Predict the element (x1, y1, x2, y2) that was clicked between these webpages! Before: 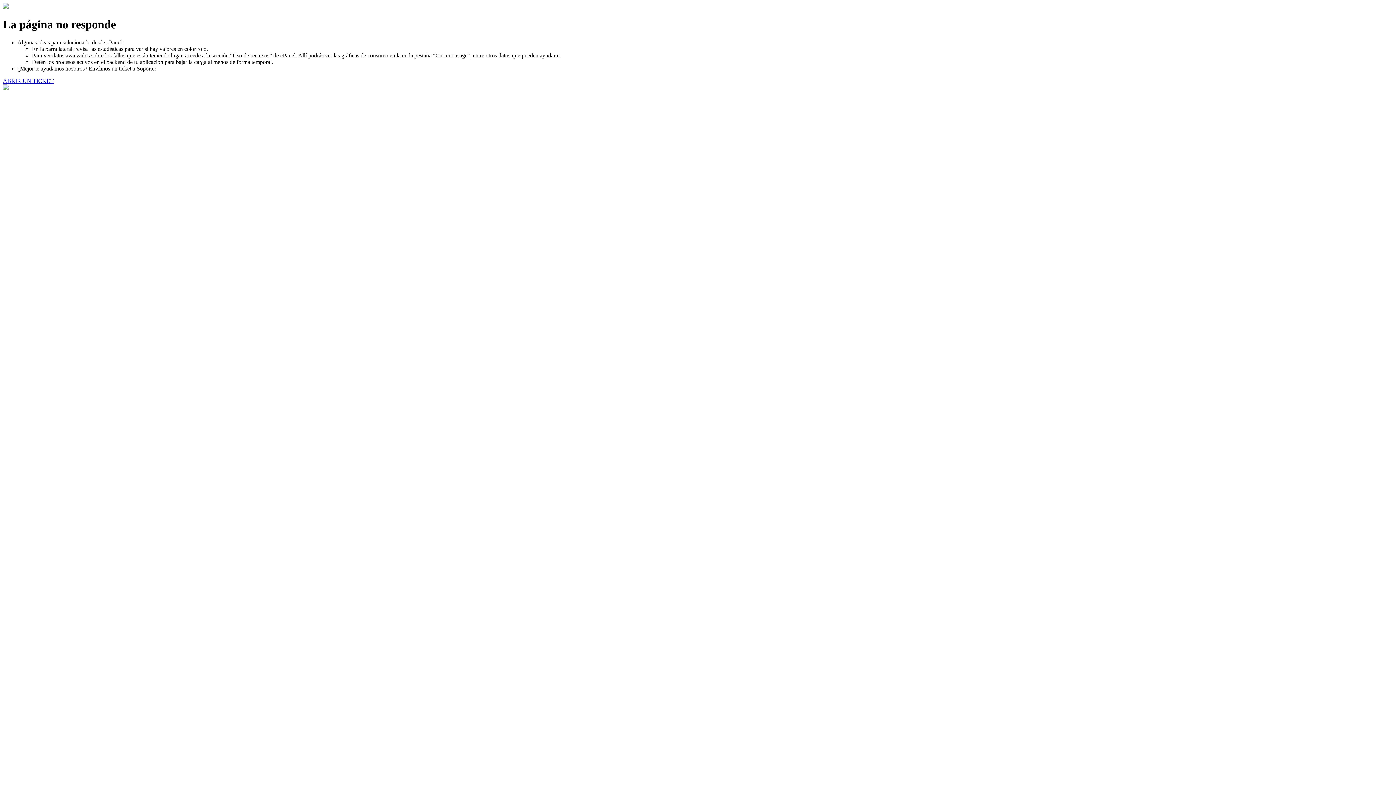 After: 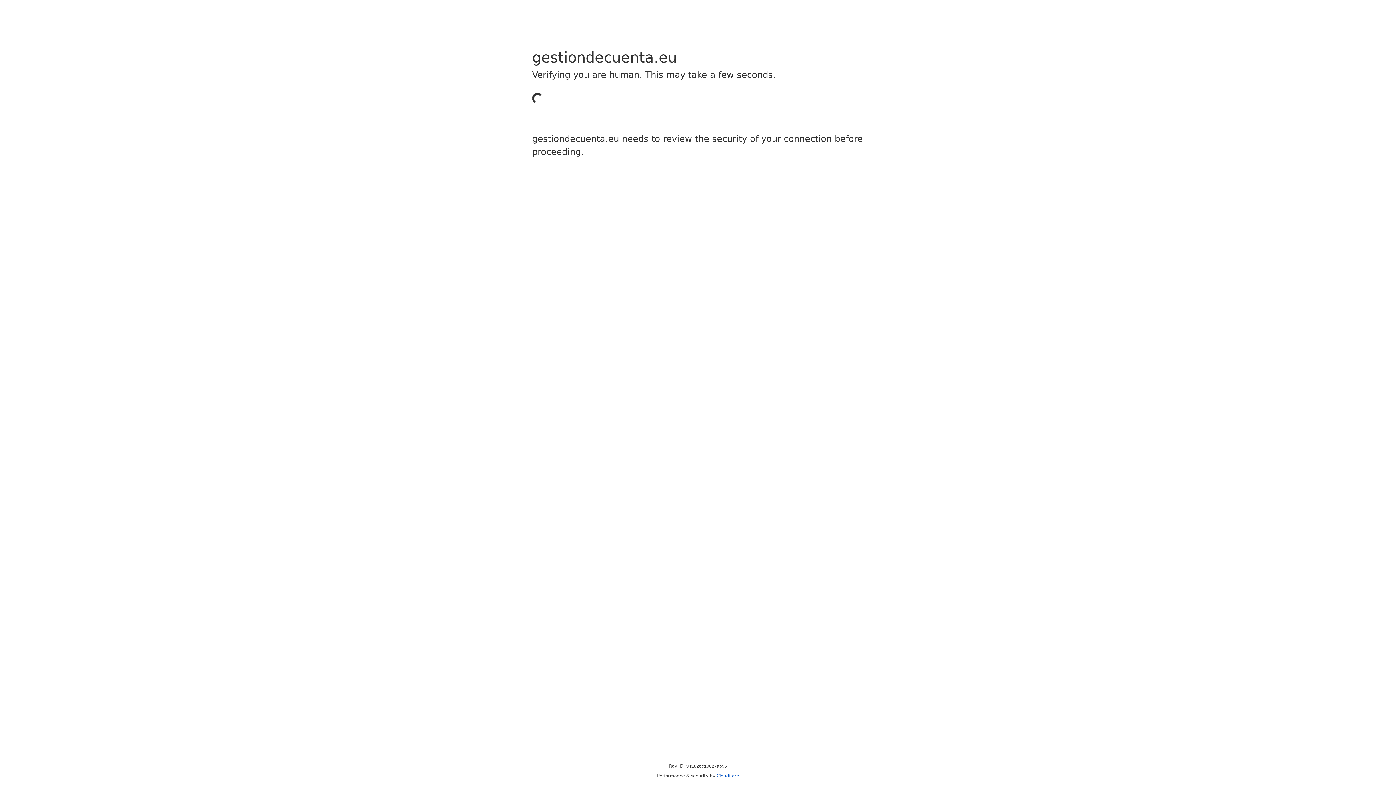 Action: bbox: (2, 77, 53, 83) label: ABRIR UN TICKET